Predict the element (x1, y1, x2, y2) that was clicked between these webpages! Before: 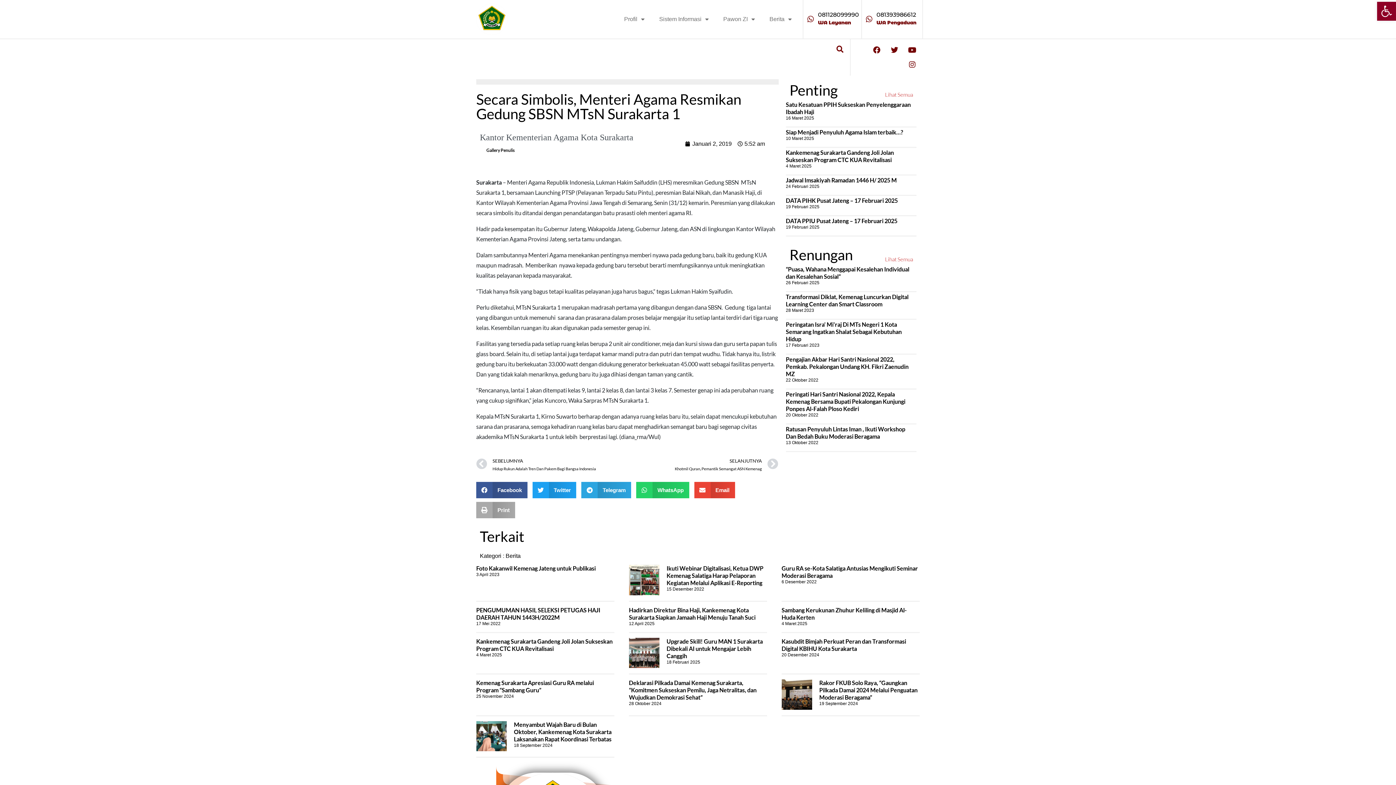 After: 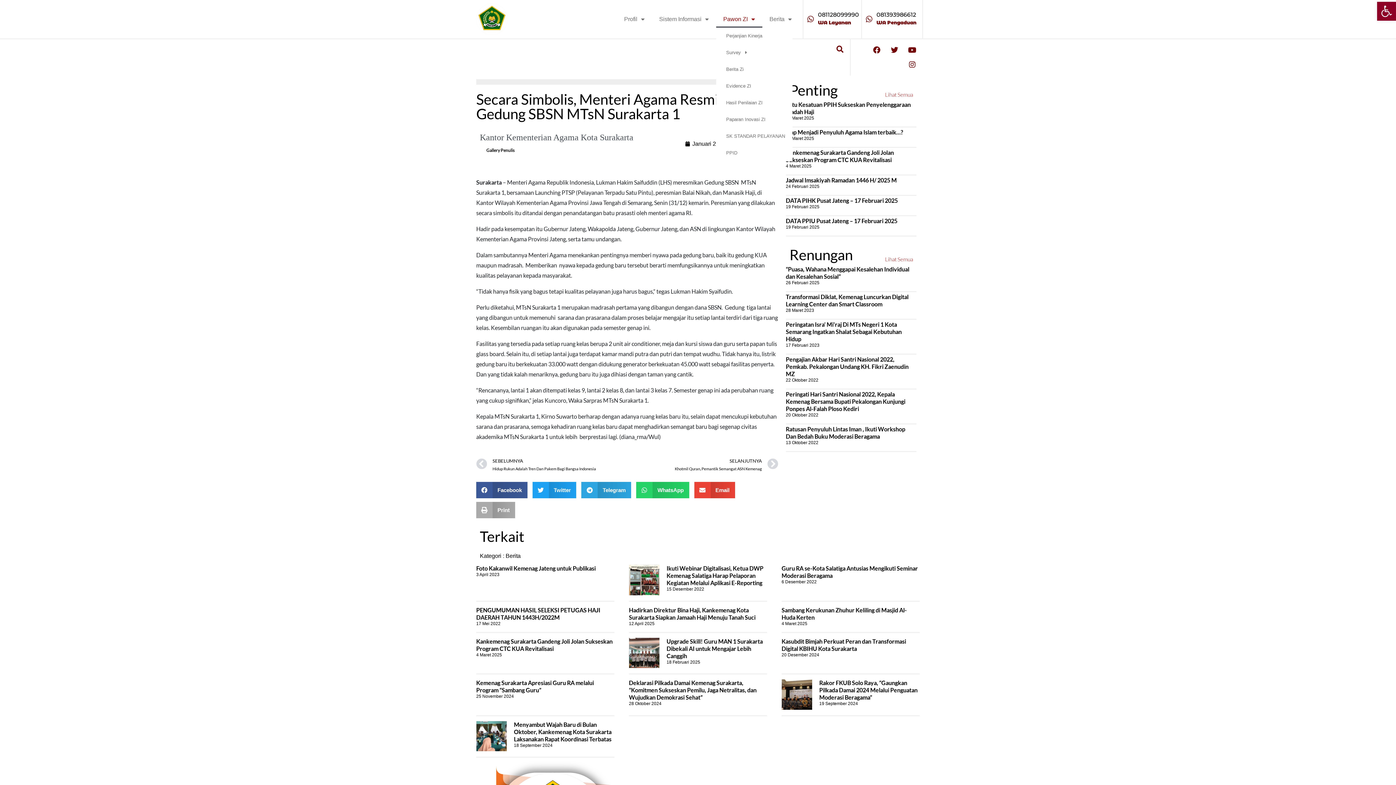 Action: label: Pawon ZI bbox: (716, 10, 762, 27)